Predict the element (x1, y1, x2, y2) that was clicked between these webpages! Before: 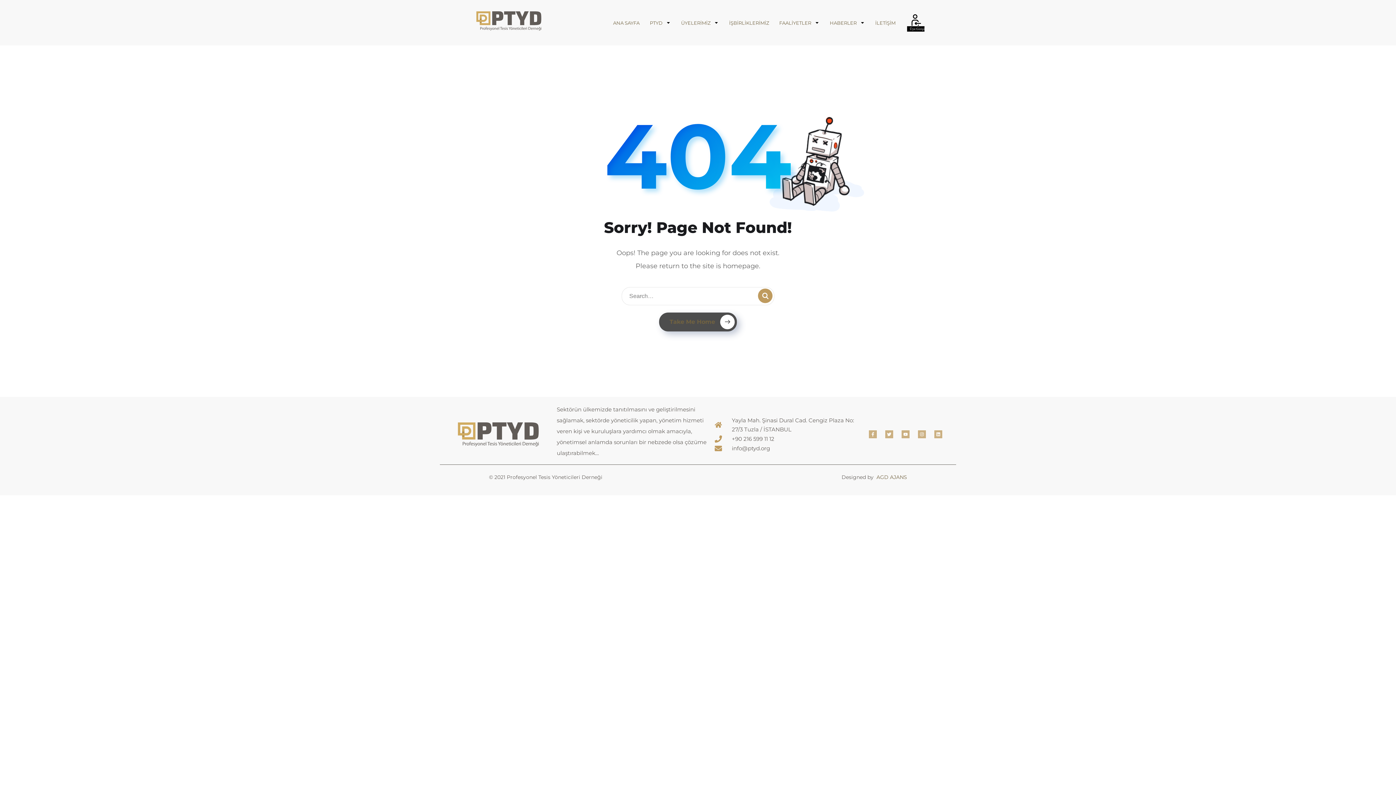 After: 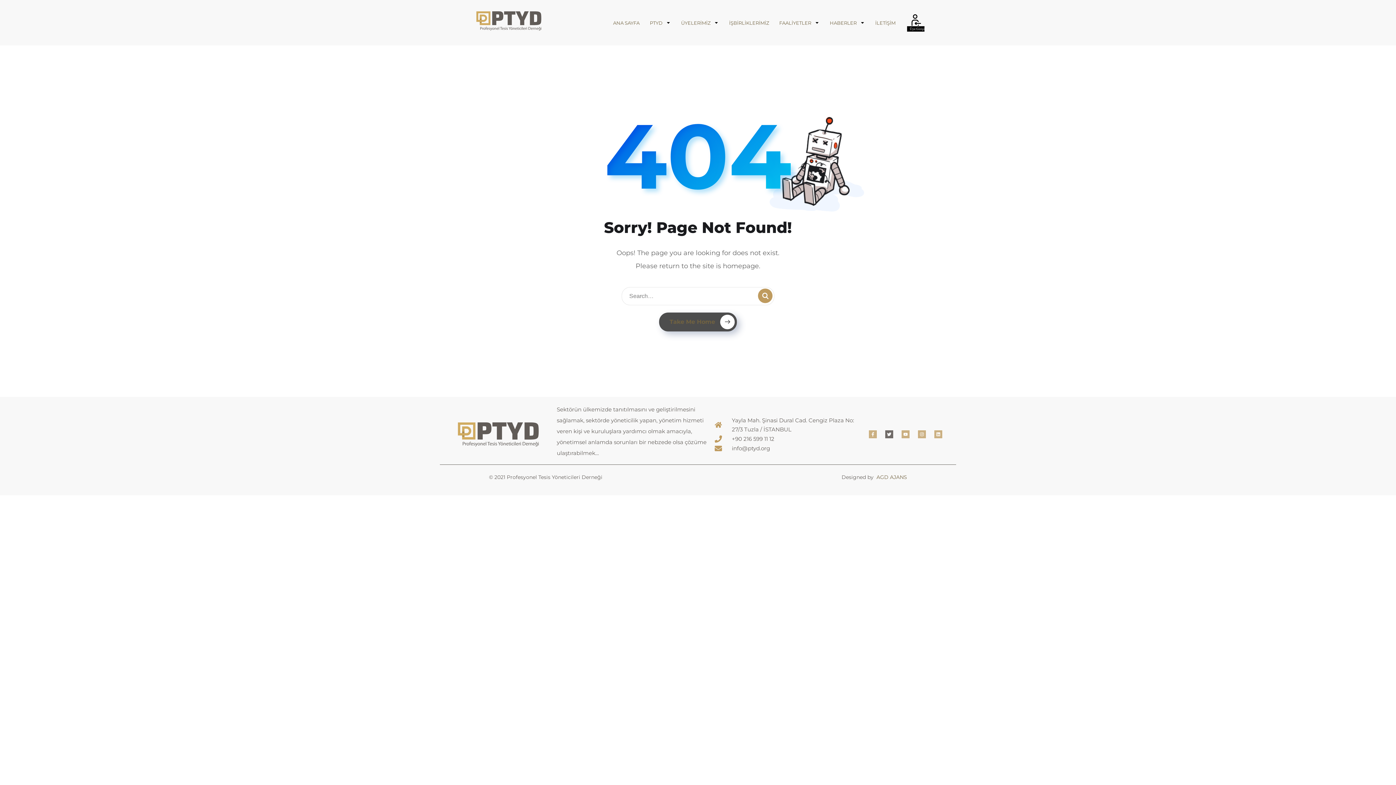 Action: label: Twitter bbox: (884, 430, 893, 438)